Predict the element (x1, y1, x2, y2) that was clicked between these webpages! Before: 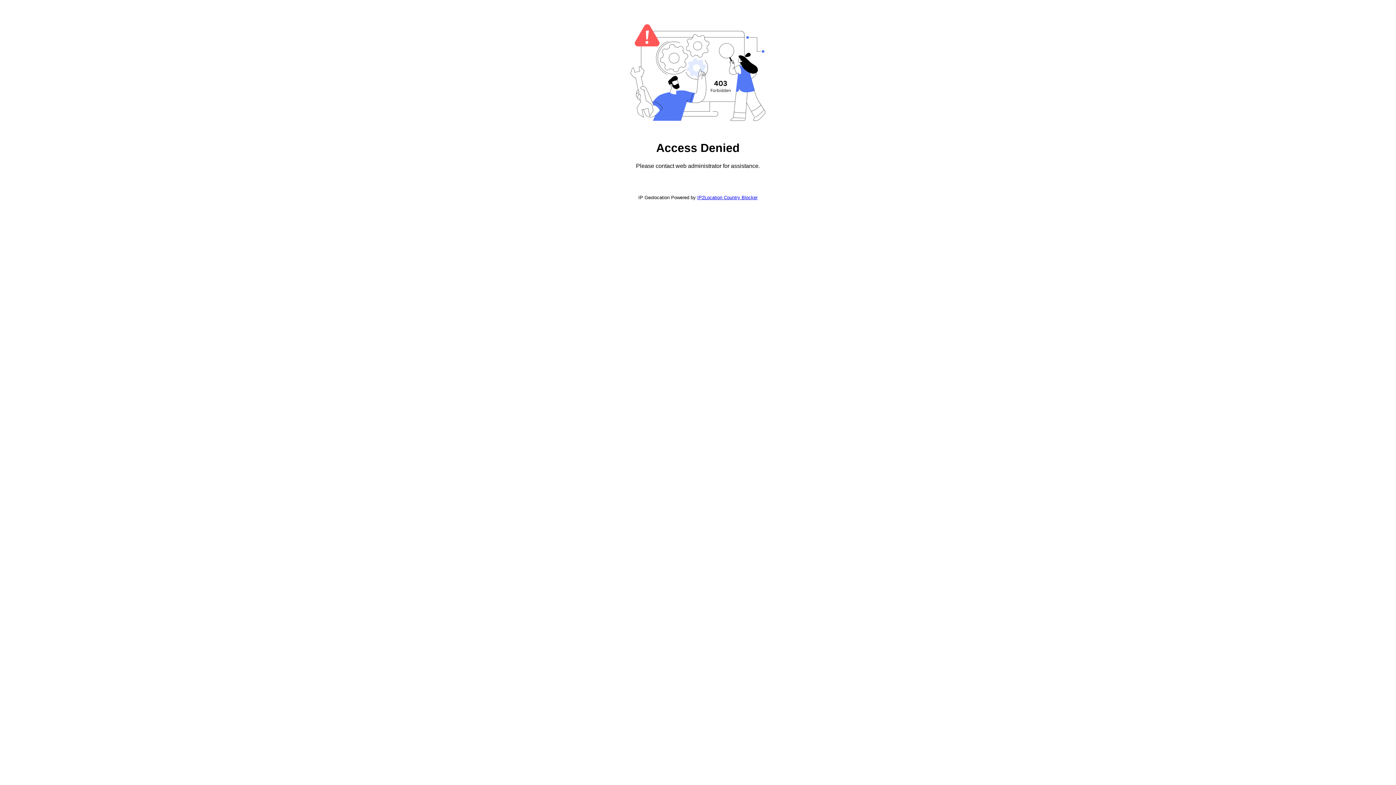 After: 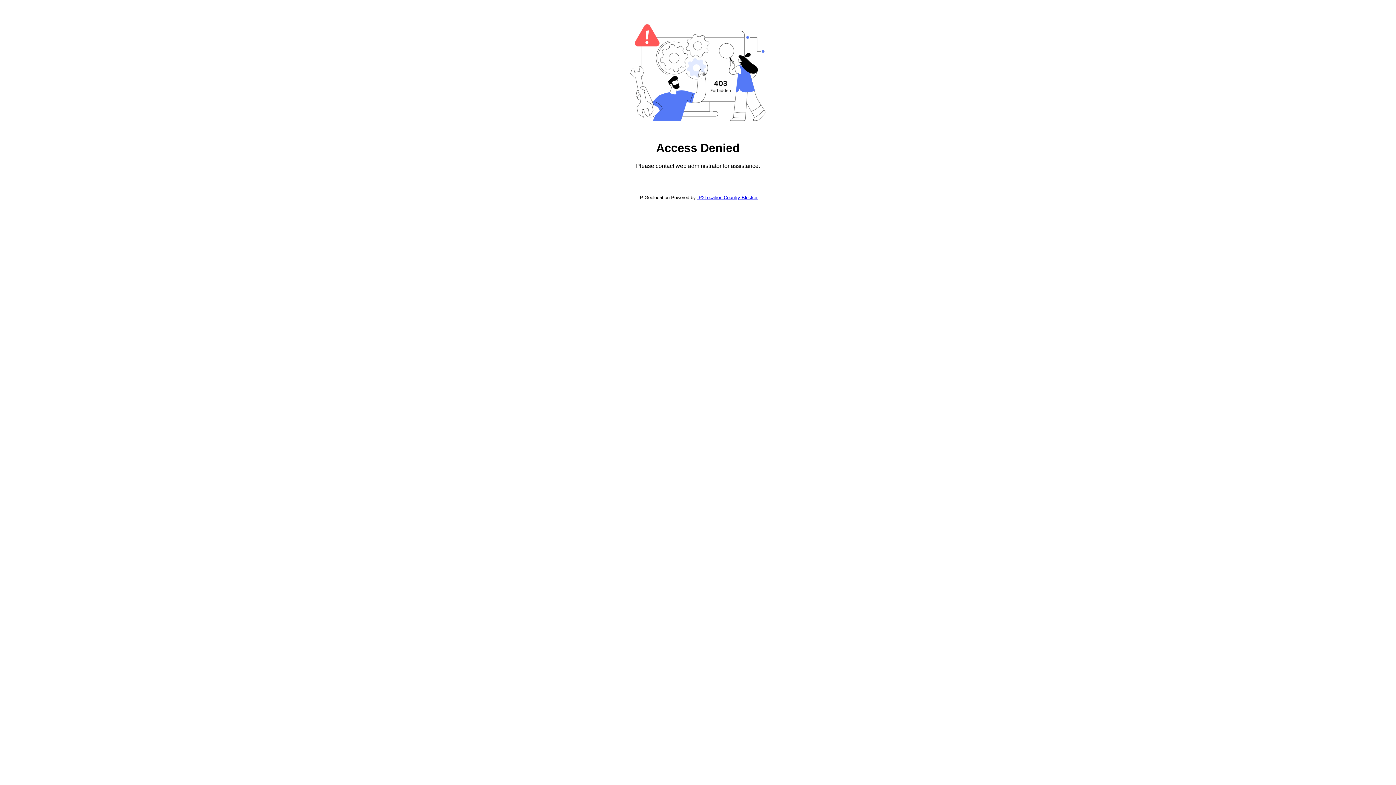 Action: label: IP2Location Country Blocker bbox: (697, 194, 757, 200)